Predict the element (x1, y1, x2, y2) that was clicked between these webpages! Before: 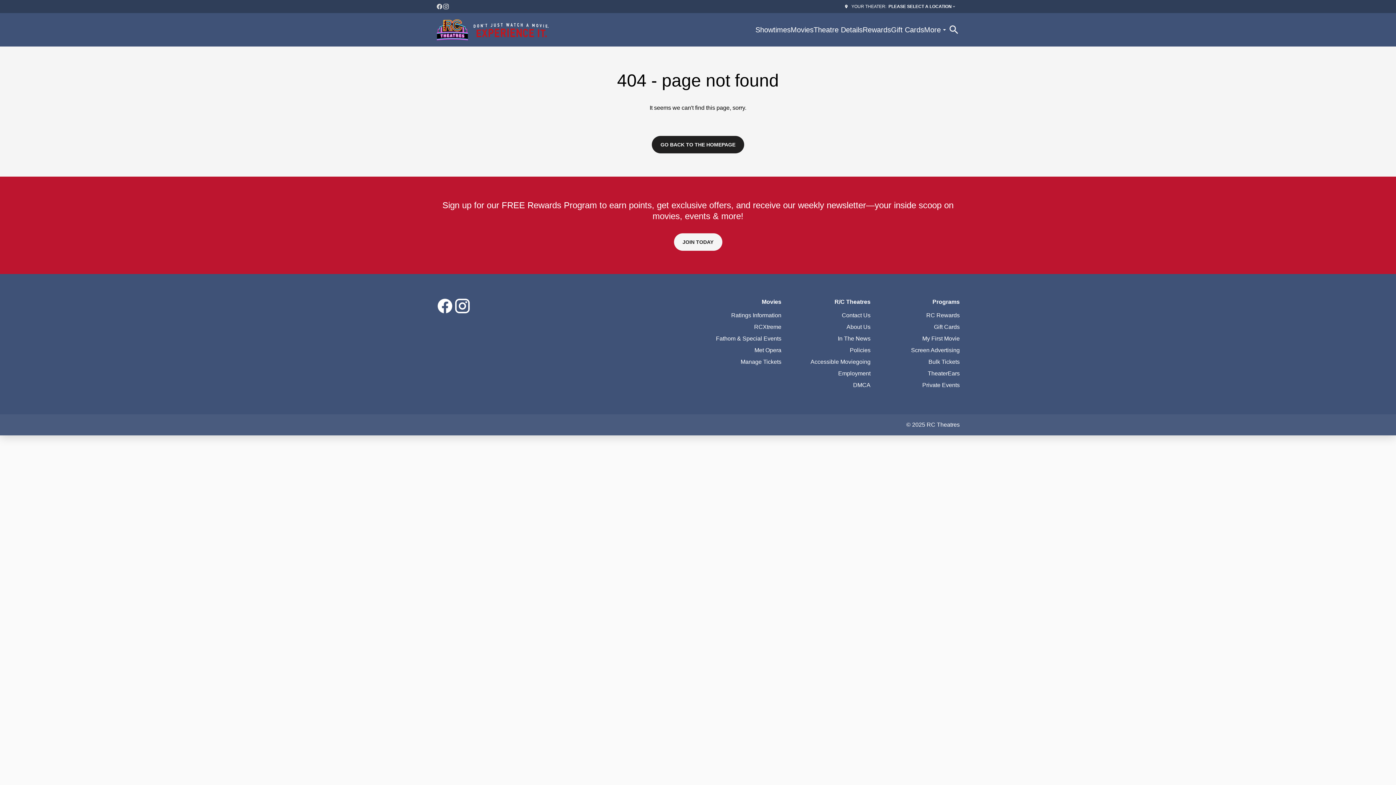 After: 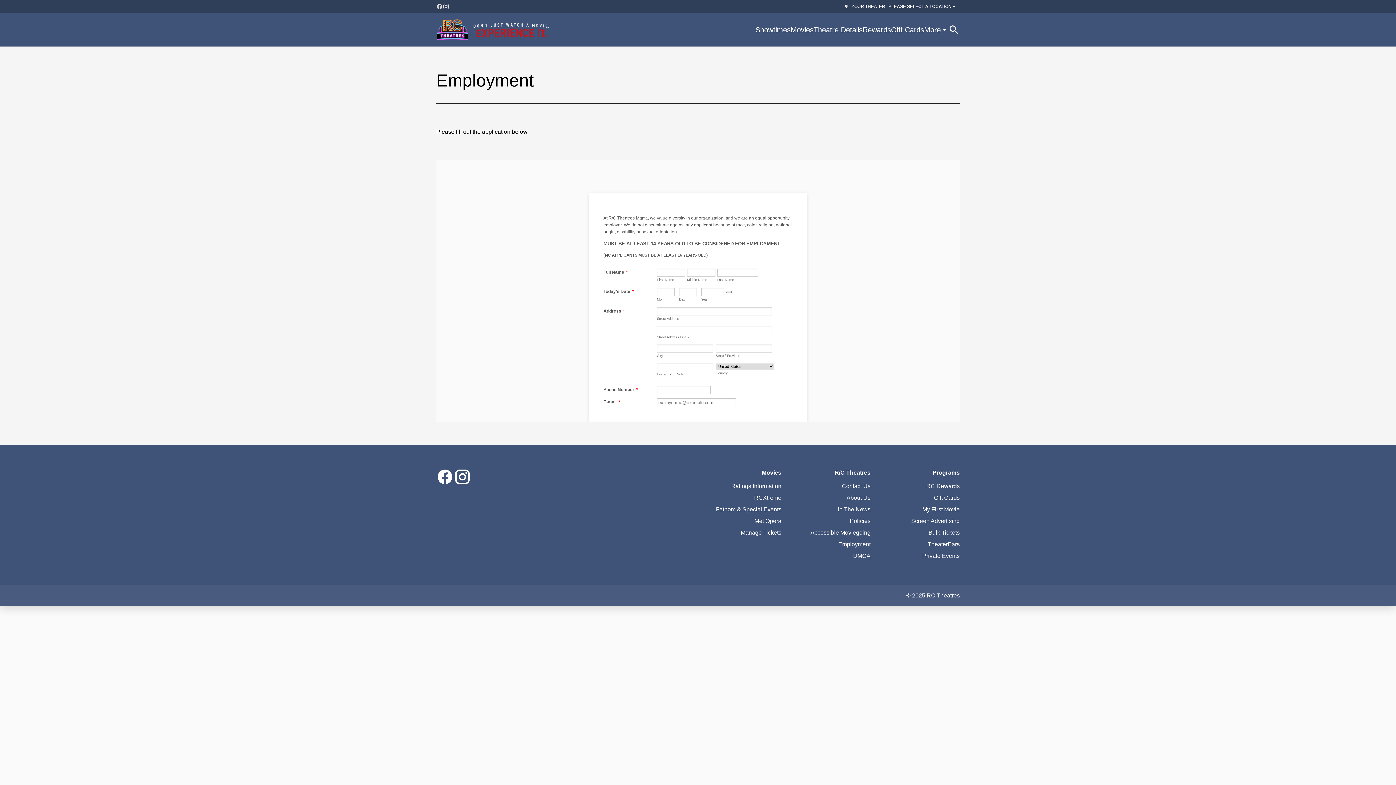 Action: bbox: (793, 368, 870, 379) label: Employment